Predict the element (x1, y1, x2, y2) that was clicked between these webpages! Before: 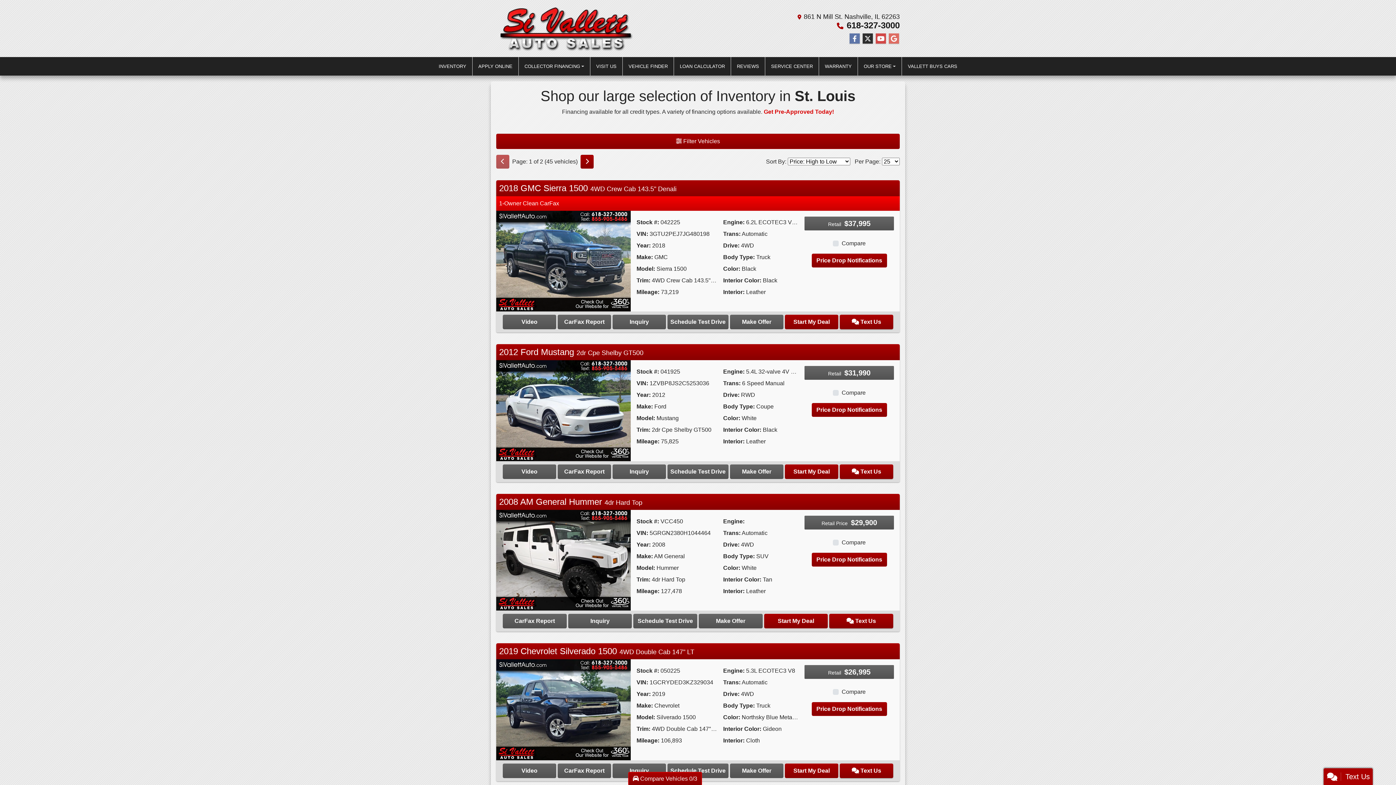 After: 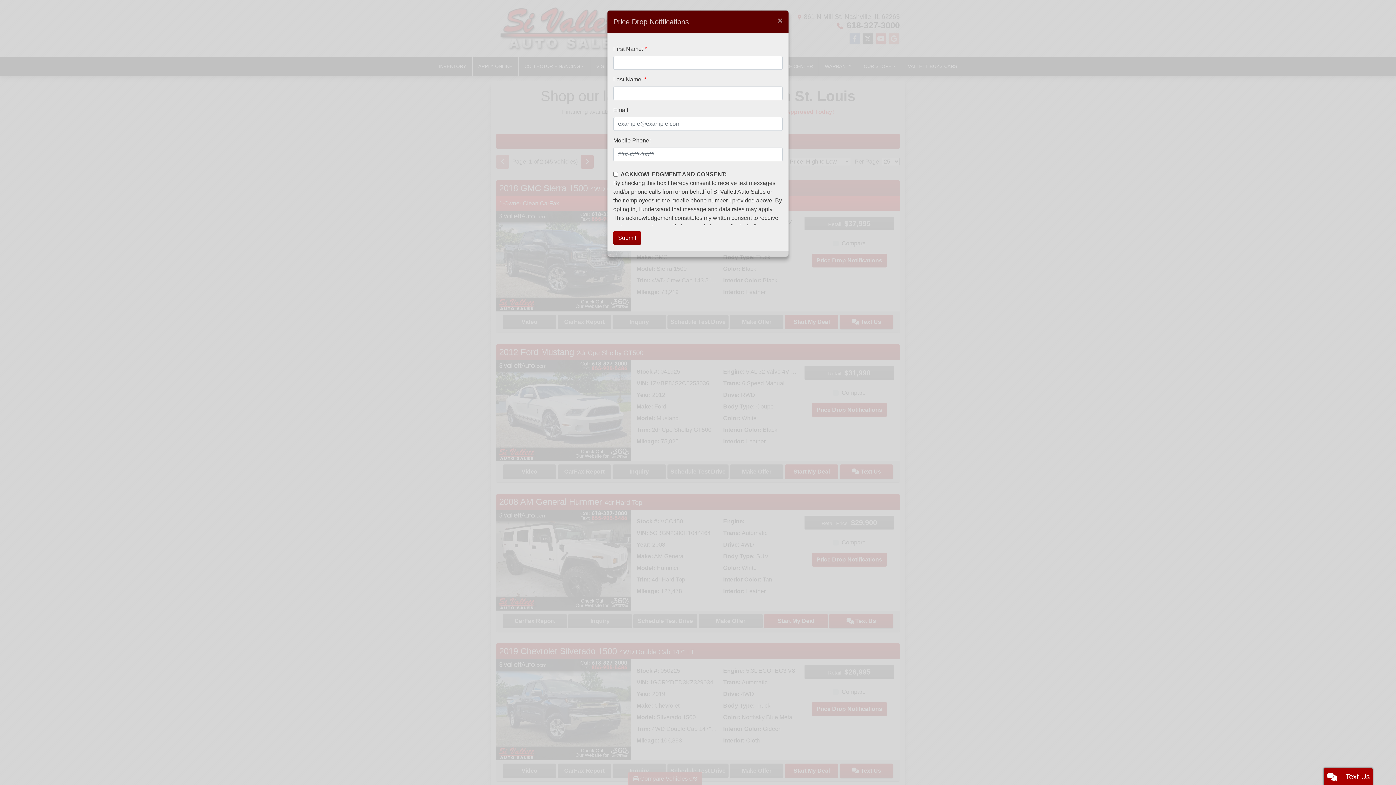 Action: label: Price Drop Notifications bbox: (811, 253, 887, 267)